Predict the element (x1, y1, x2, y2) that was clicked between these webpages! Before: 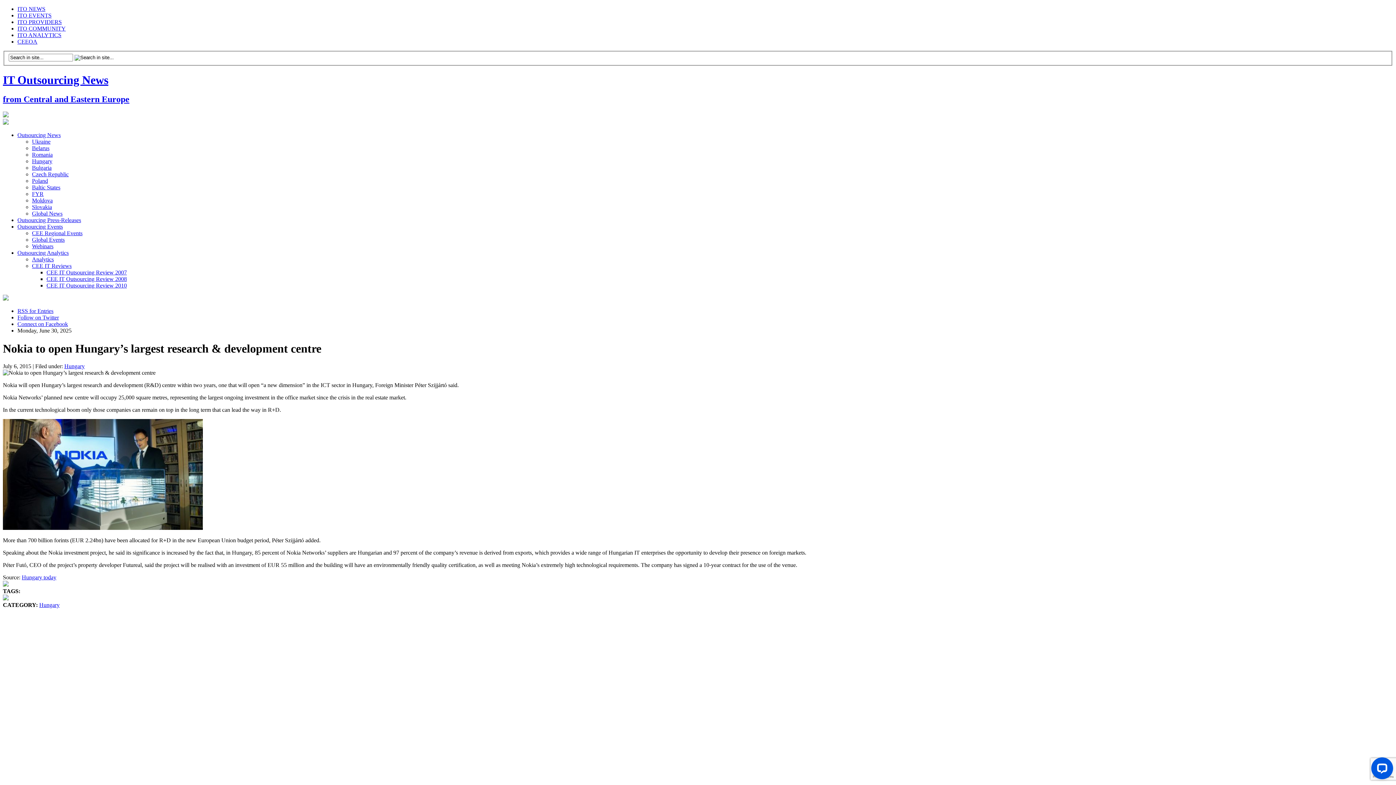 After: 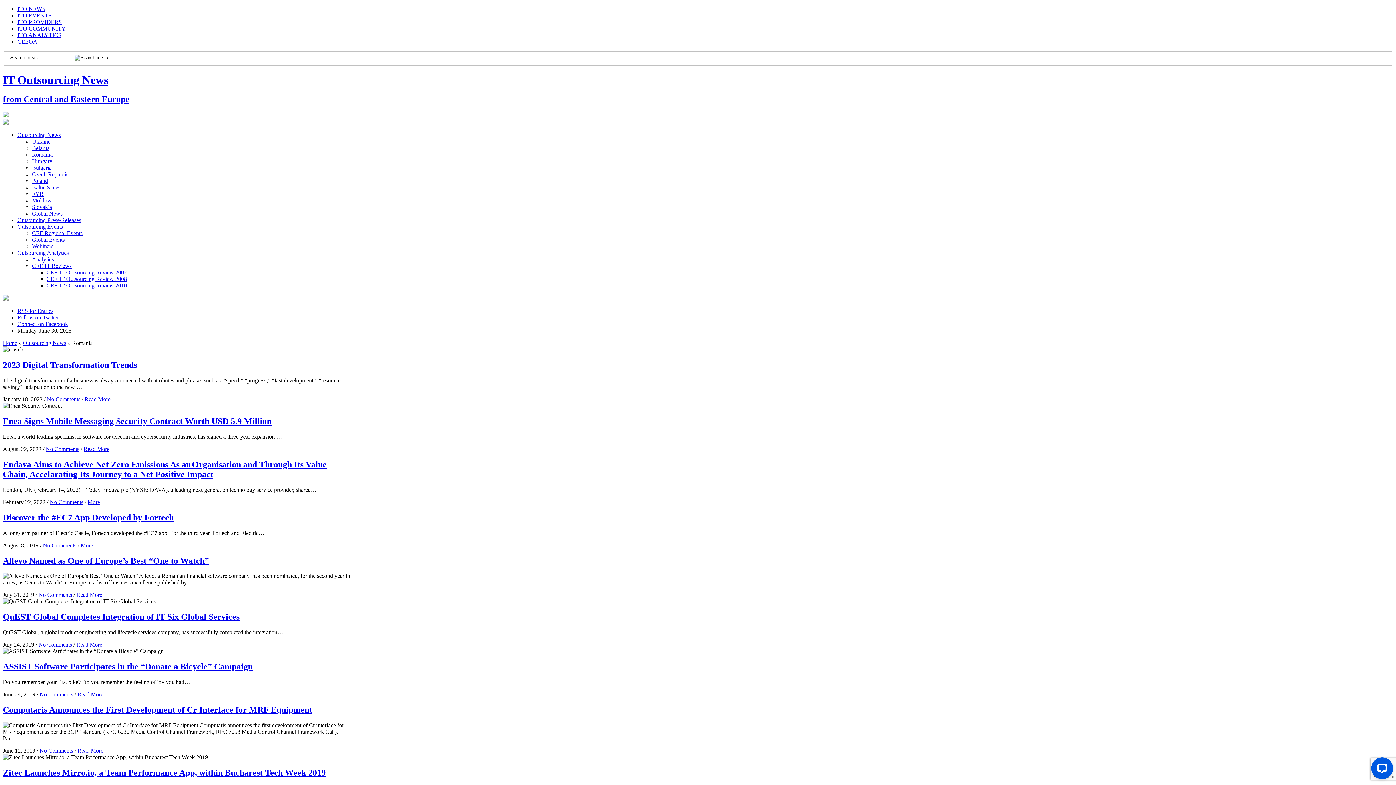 Action: bbox: (32, 151, 52, 157) label: Romania